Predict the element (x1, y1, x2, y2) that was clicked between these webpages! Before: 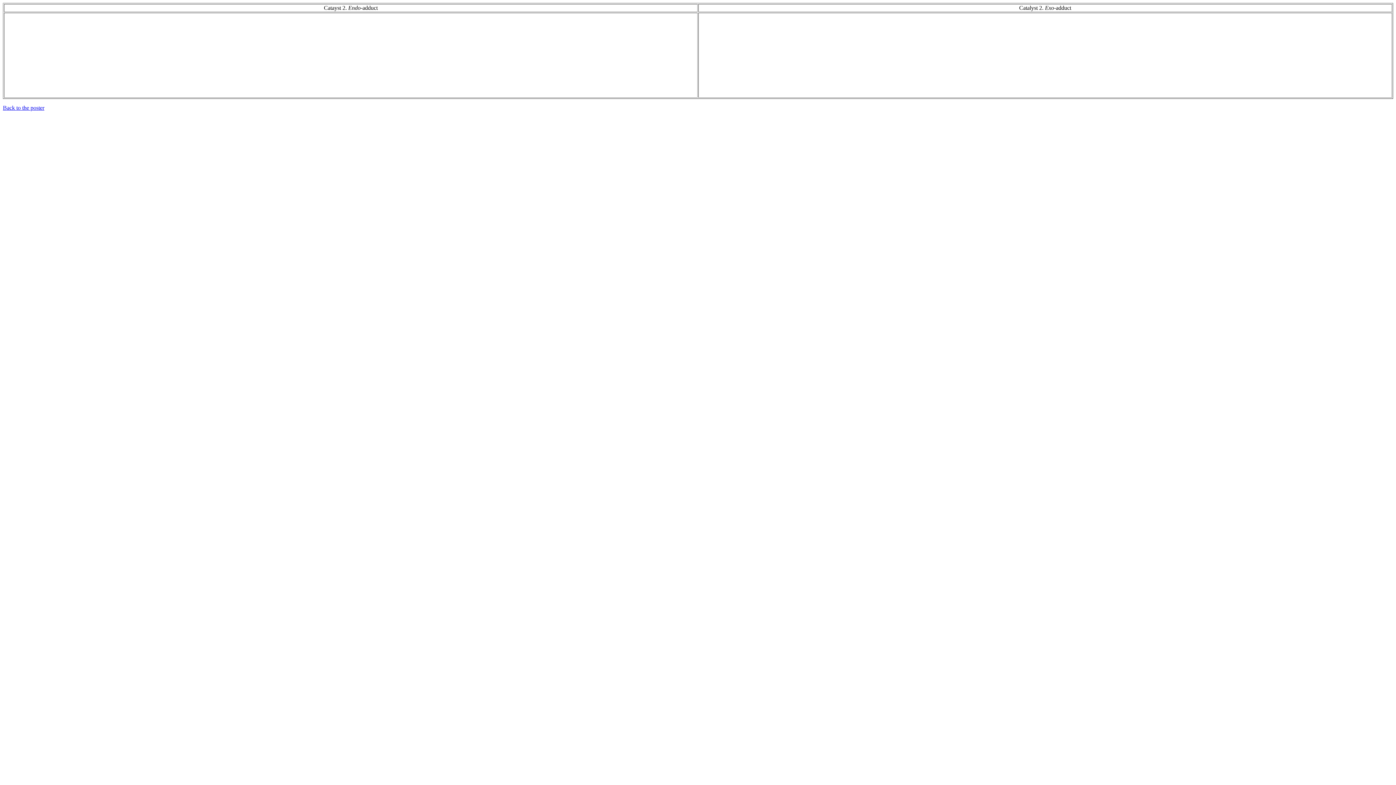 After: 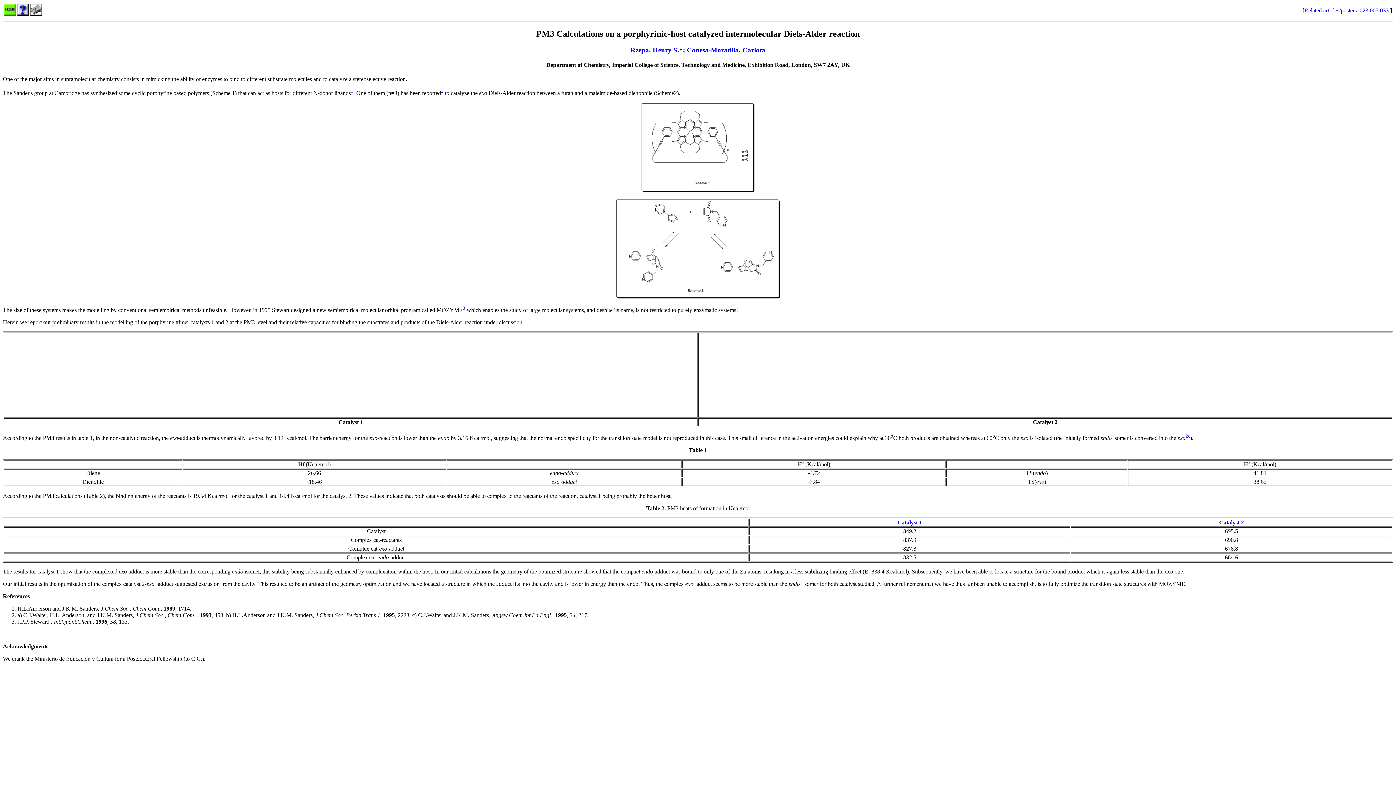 Action: label: Back to the poster bbox: (2, 104, 44, 110)